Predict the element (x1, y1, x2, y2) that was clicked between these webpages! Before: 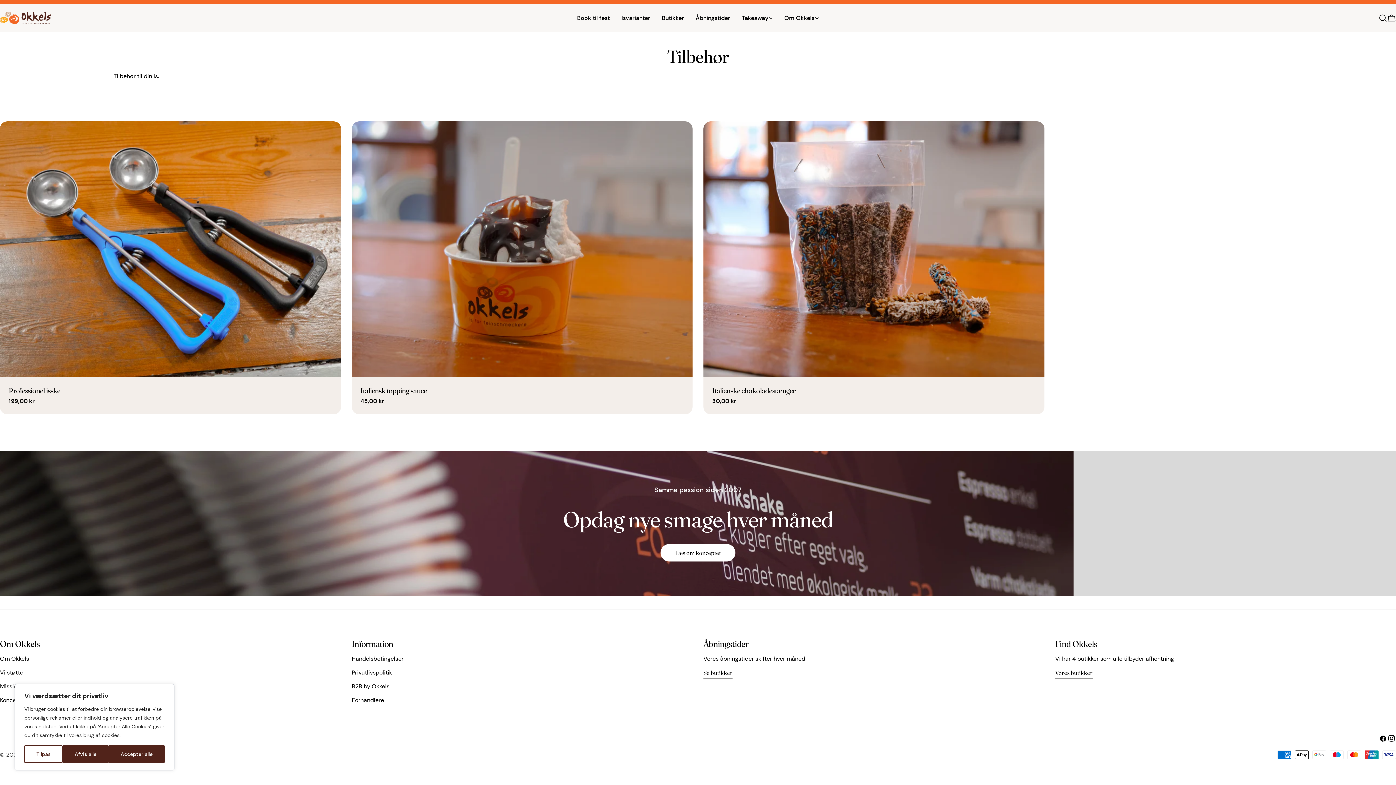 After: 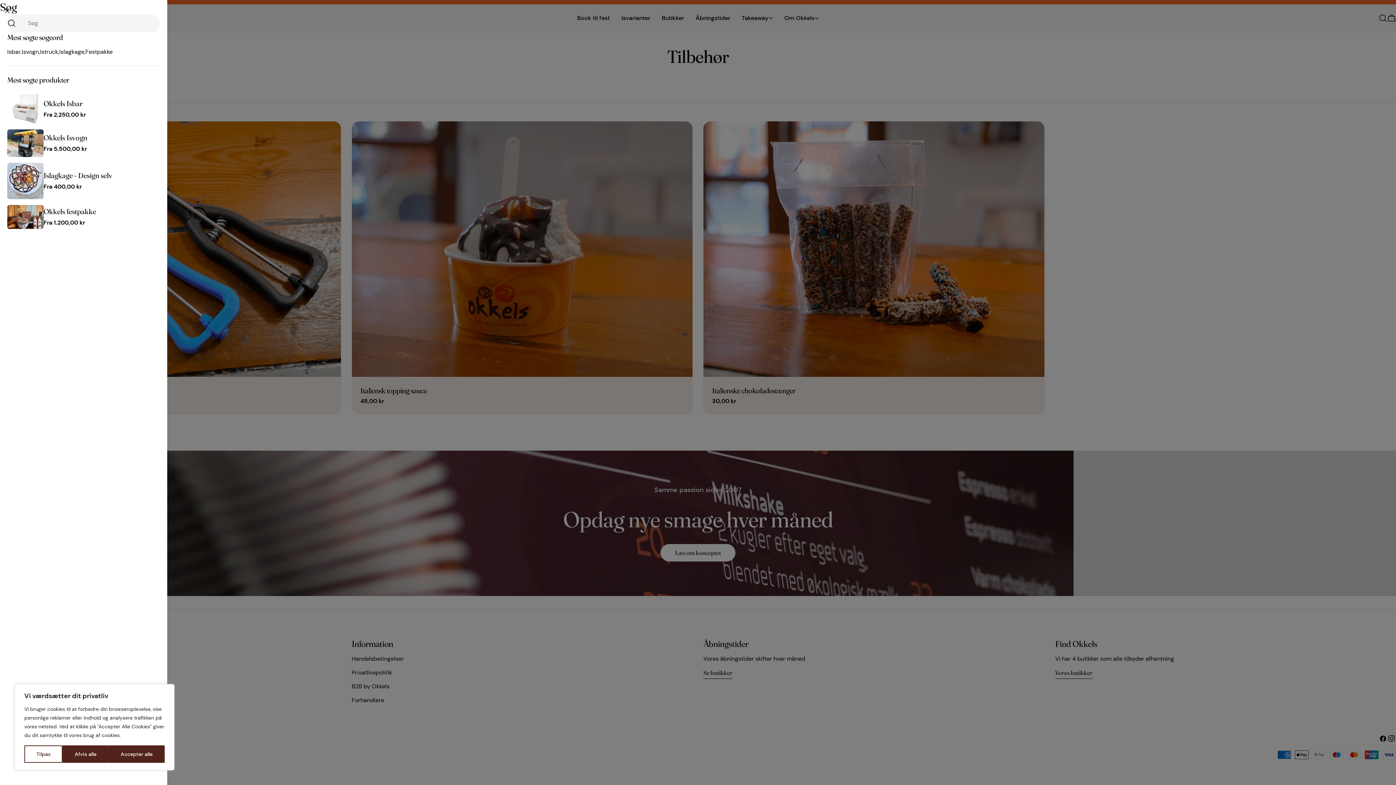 Action: label: Søg bbox: (1378, 13, 1387, 22)